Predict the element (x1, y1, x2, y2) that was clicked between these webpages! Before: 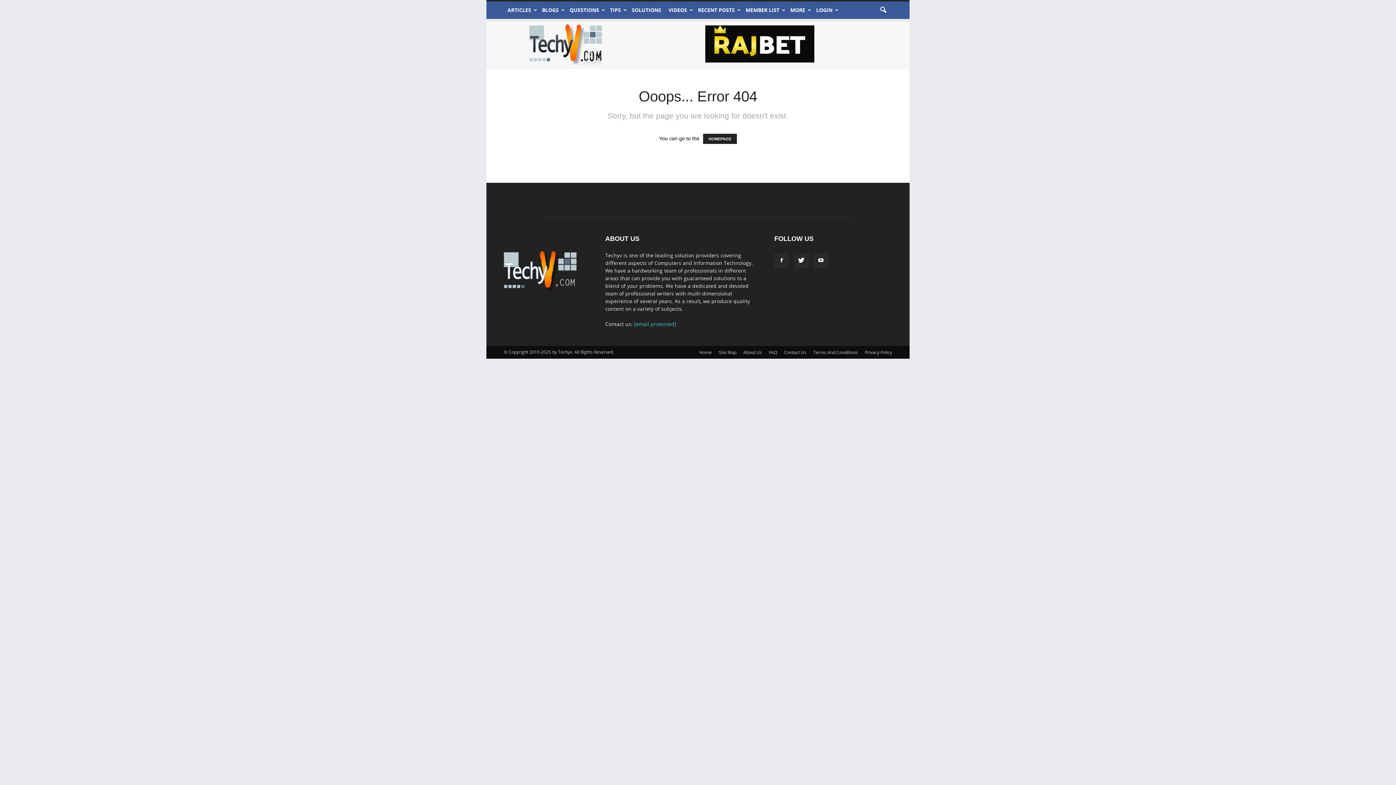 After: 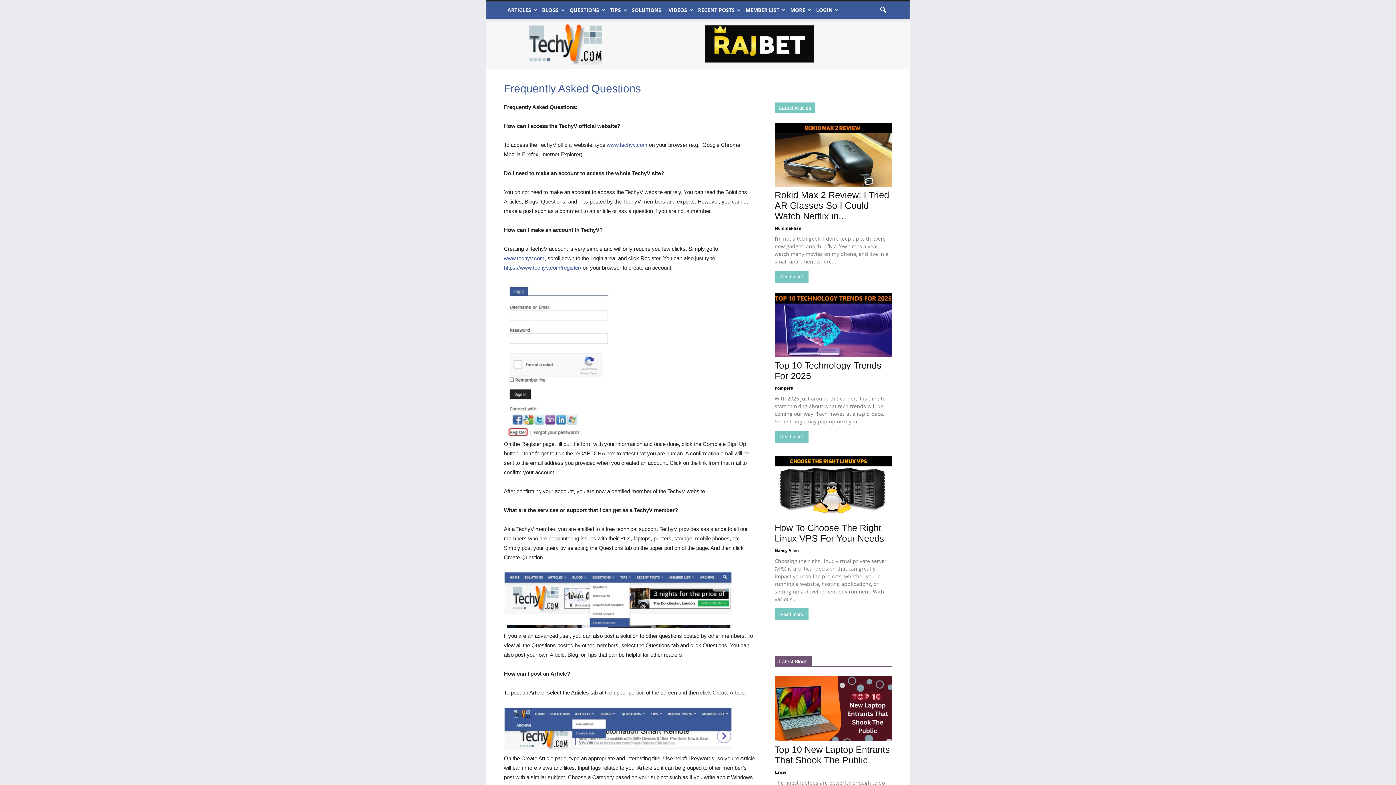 Action: label: FAQ bbox: (769, 349, 777, 356)